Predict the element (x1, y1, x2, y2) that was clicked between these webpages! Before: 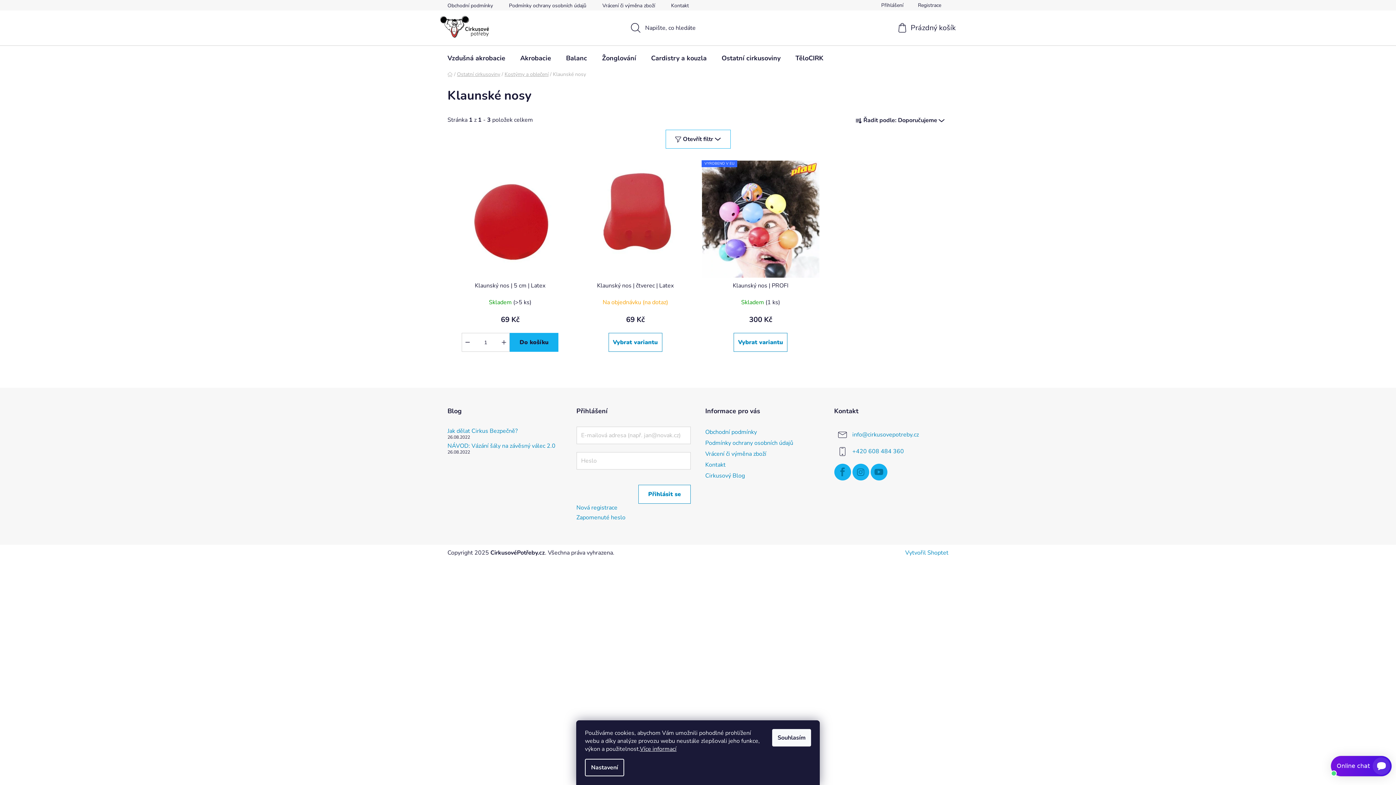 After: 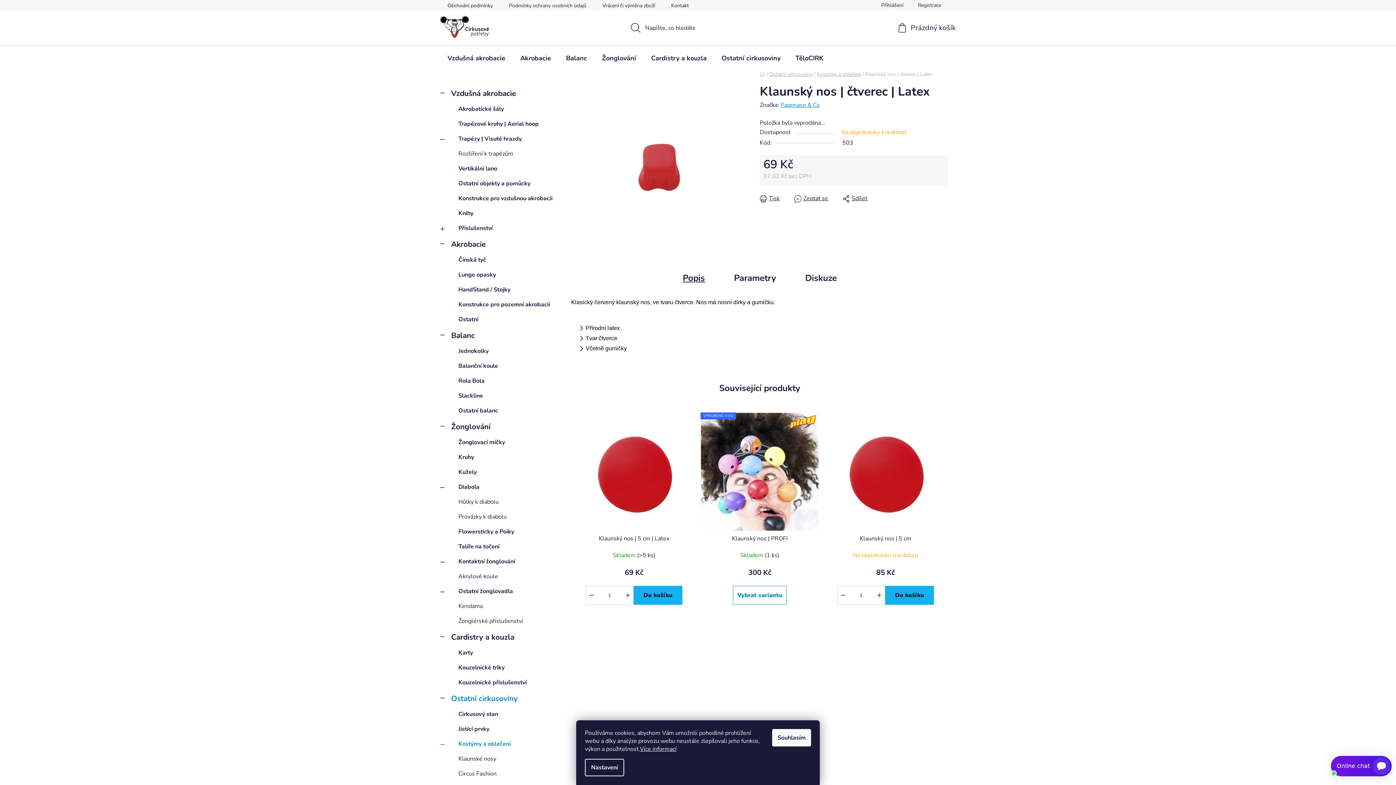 Action: bbox: (576, 160, 694, 277)